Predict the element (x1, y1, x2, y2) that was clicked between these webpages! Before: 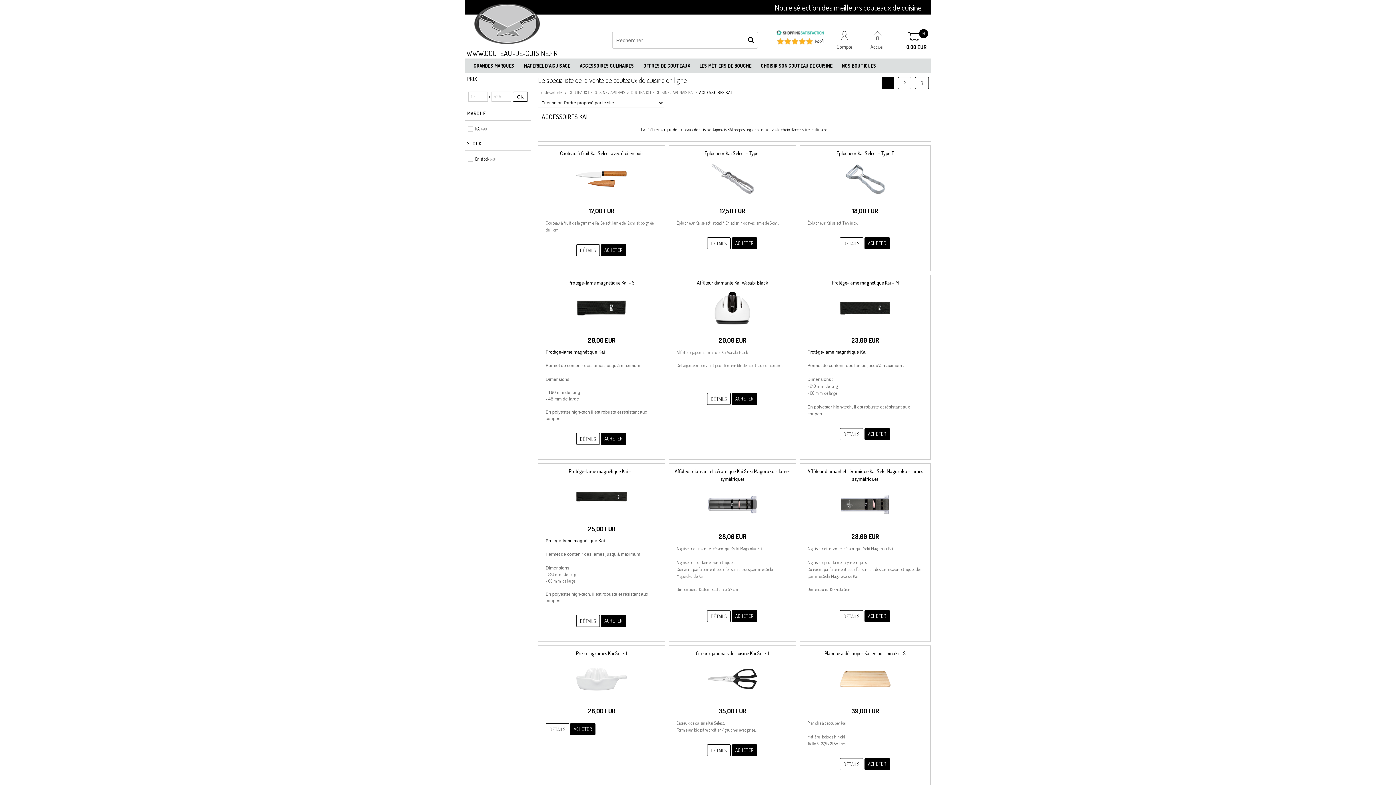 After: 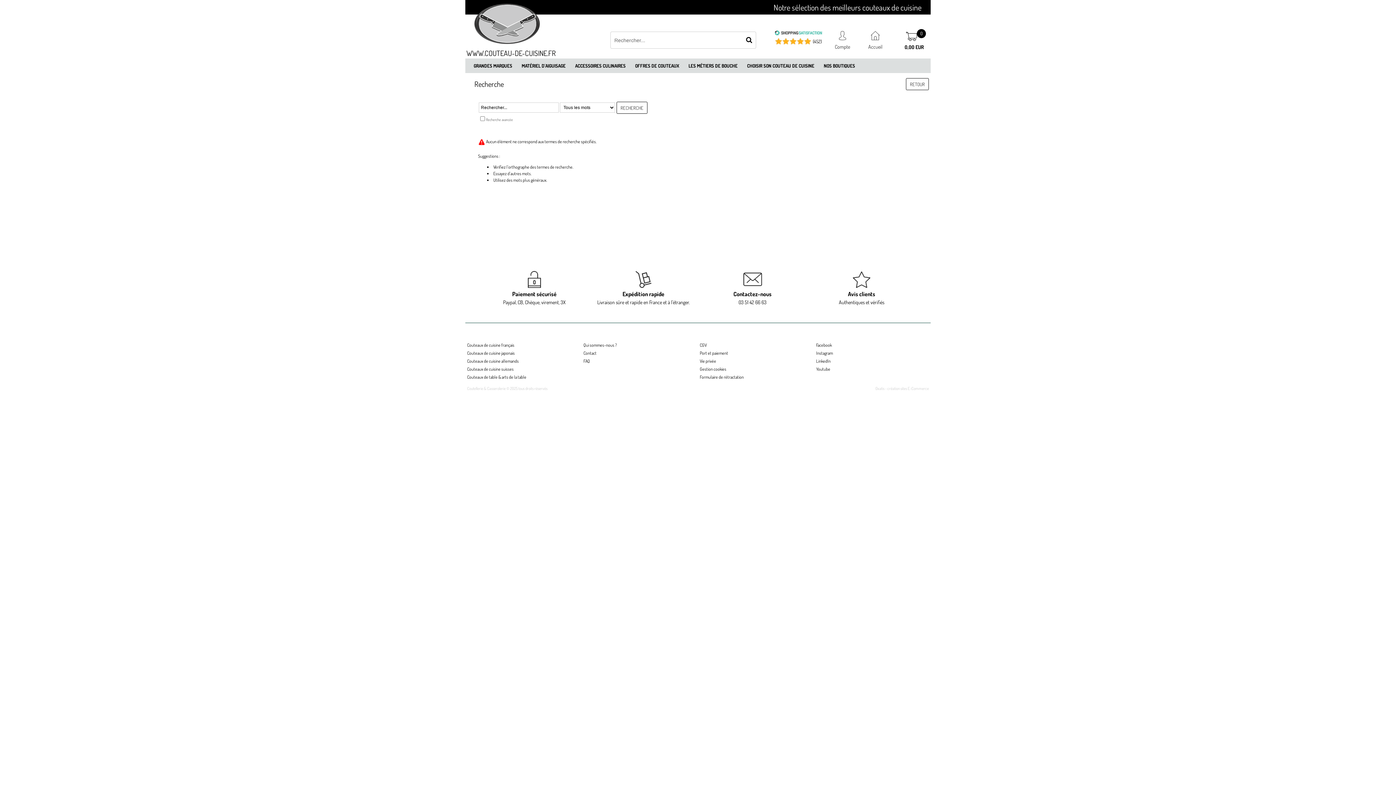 Action: bbox: (744, 32, 757, 48)